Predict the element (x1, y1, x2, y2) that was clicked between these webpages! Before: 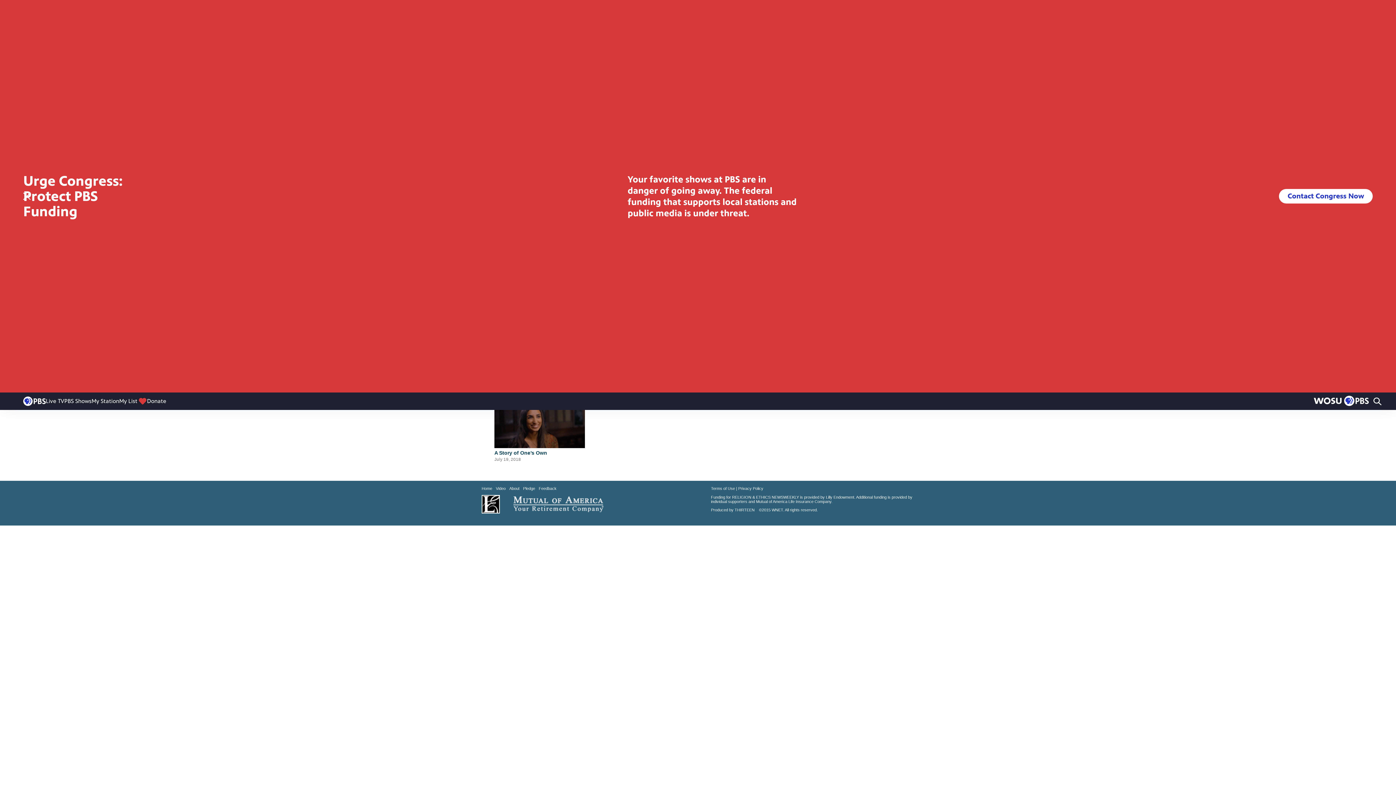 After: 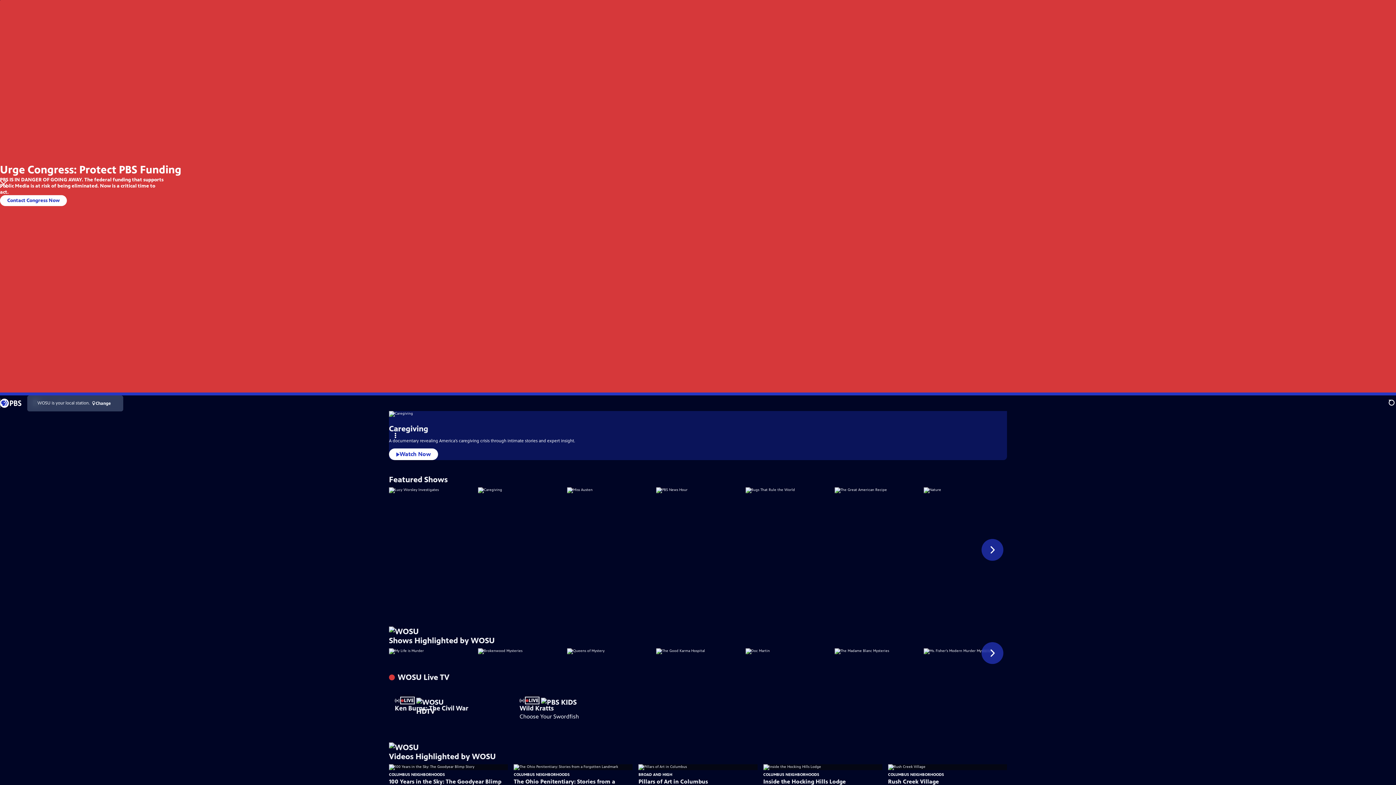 Action: label: PBS bbox: (23, 394, 45, 408)